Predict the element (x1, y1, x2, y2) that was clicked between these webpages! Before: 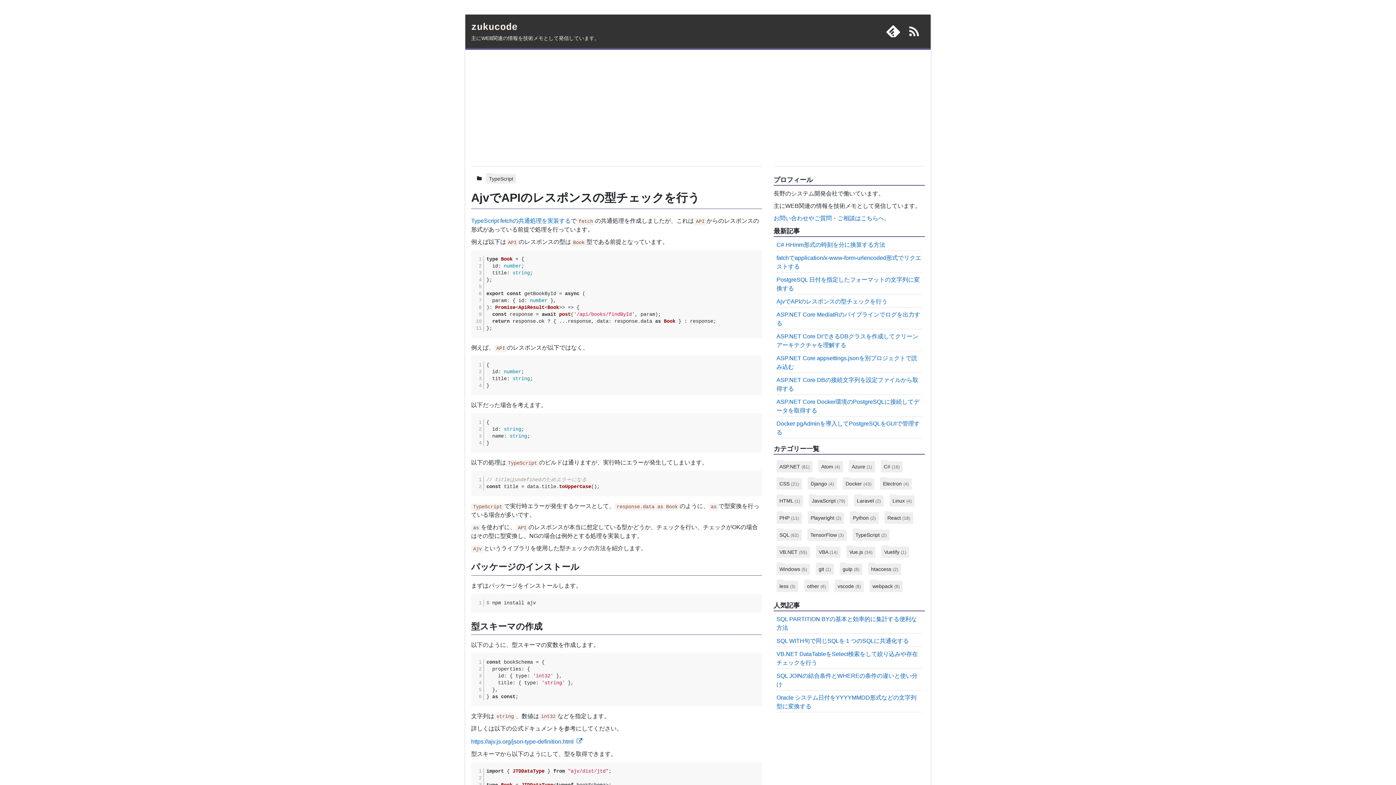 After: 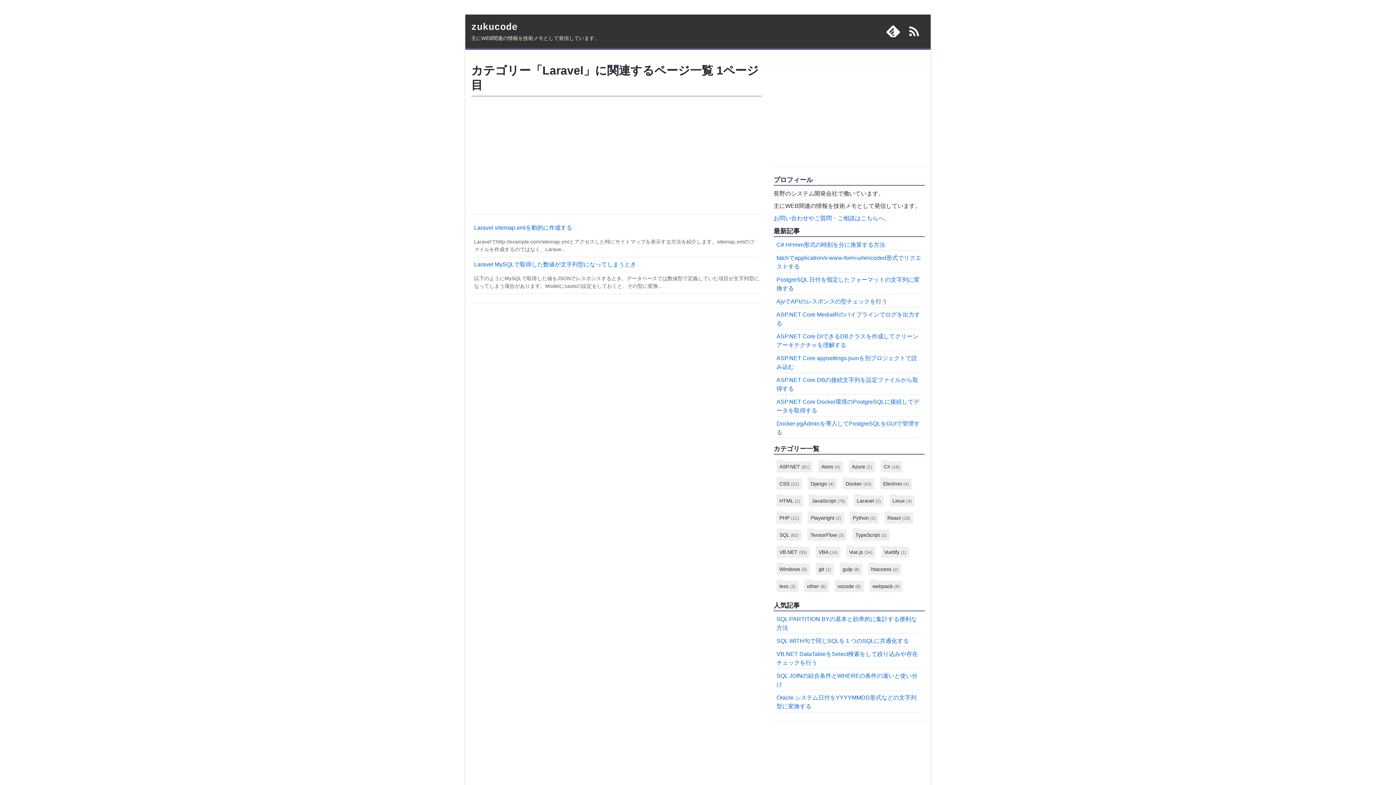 Action: label: Laravel (2) bbox: (857, 498, 881, 504)